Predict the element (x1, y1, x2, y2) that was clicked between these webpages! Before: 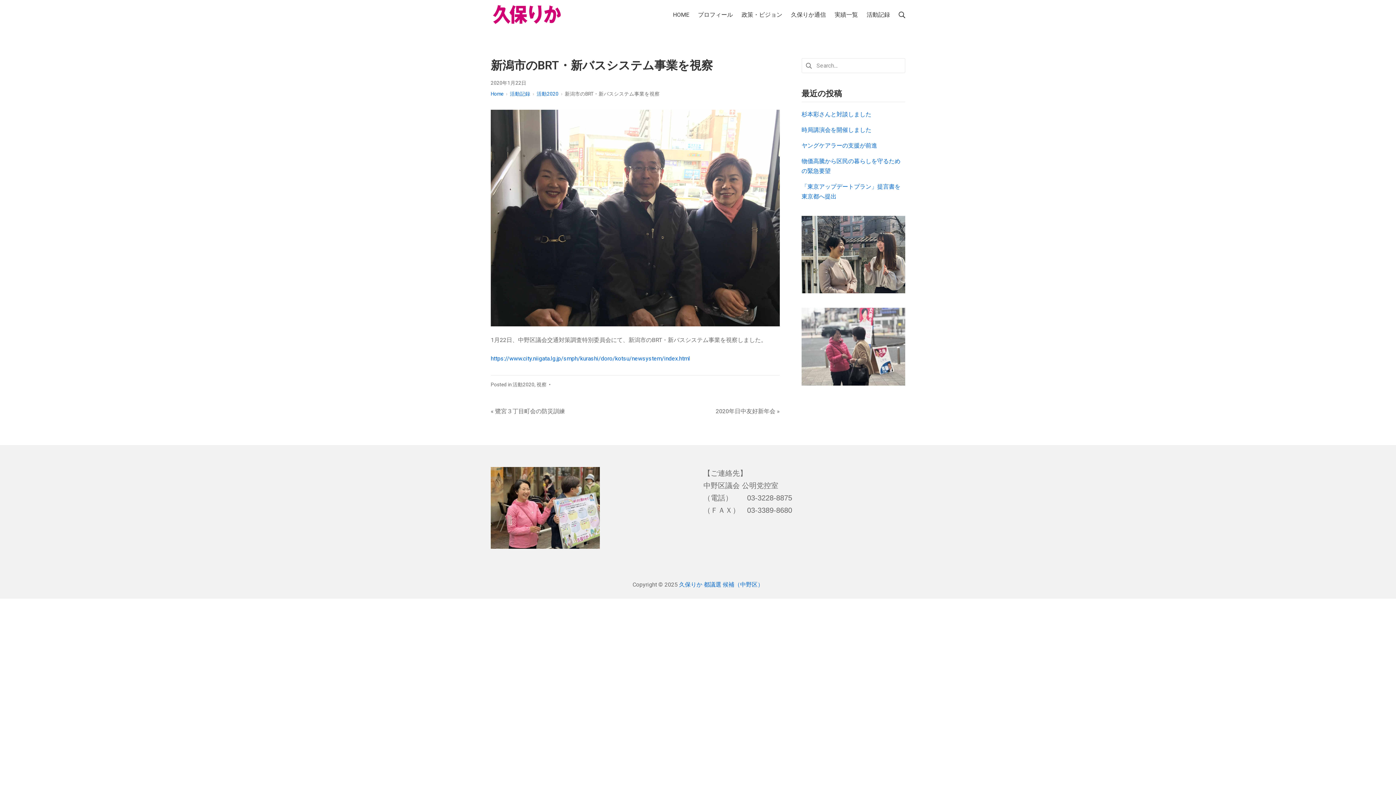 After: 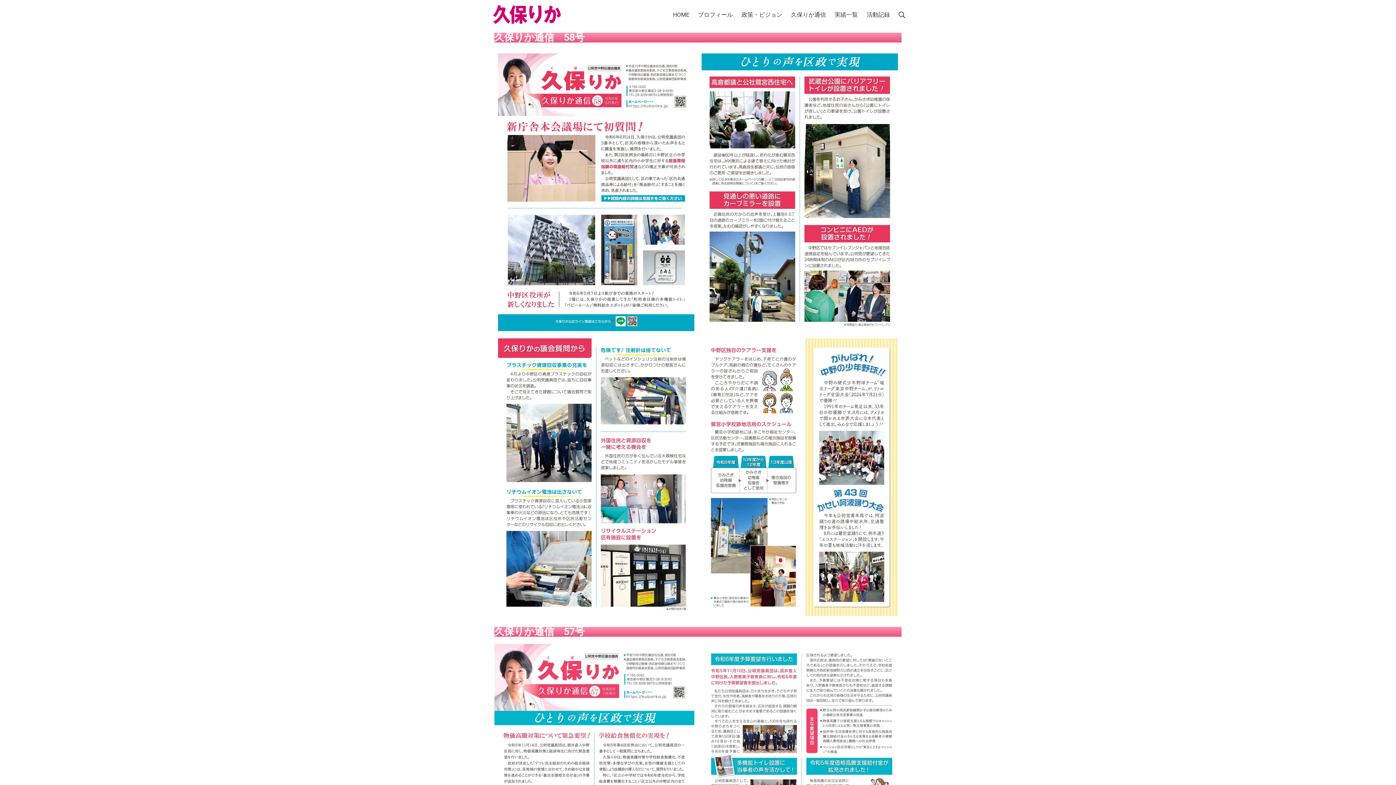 Action: label: 久保りか通信 bbox: (791, 9, 826, 19)